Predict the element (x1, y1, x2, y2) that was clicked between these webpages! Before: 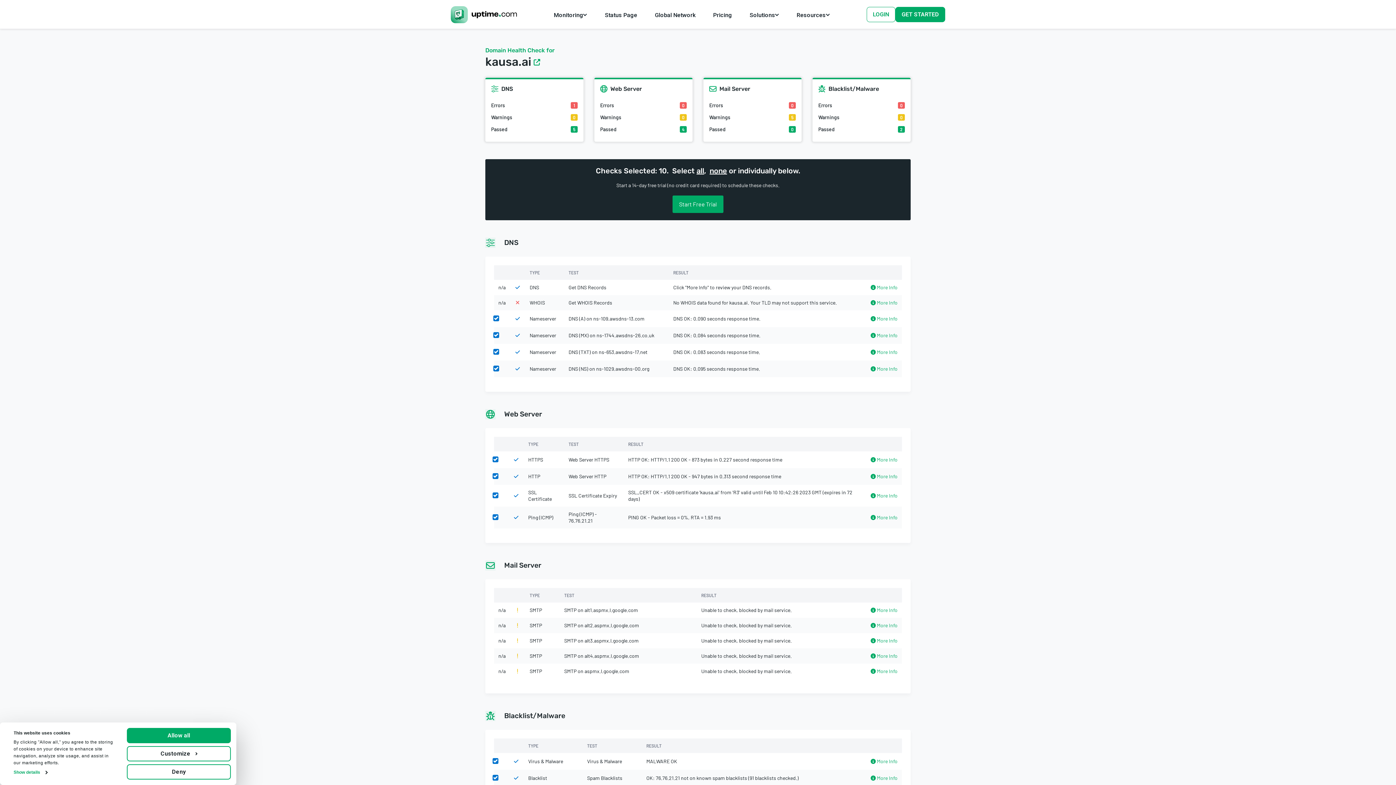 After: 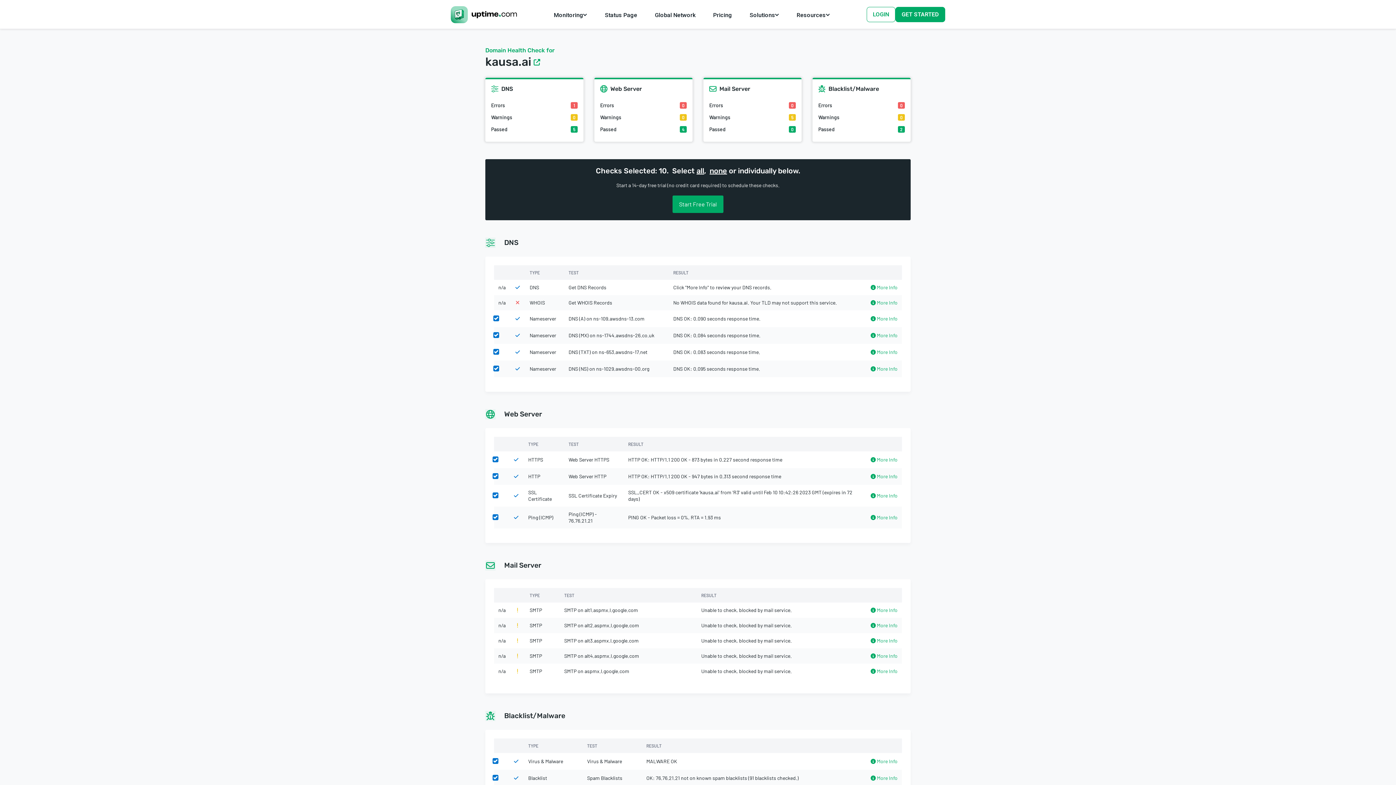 Action: bbox: (126, 764, 230, 780) label: Deny